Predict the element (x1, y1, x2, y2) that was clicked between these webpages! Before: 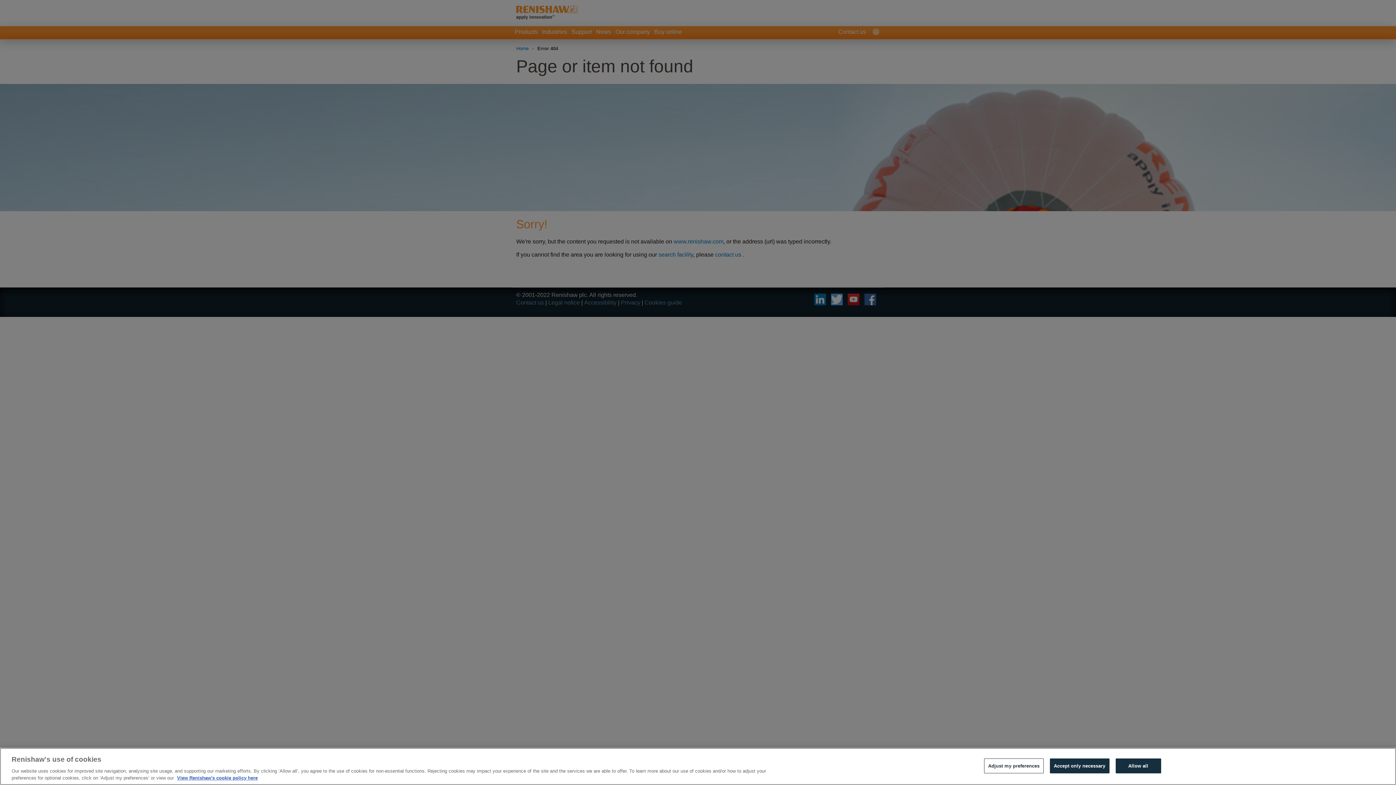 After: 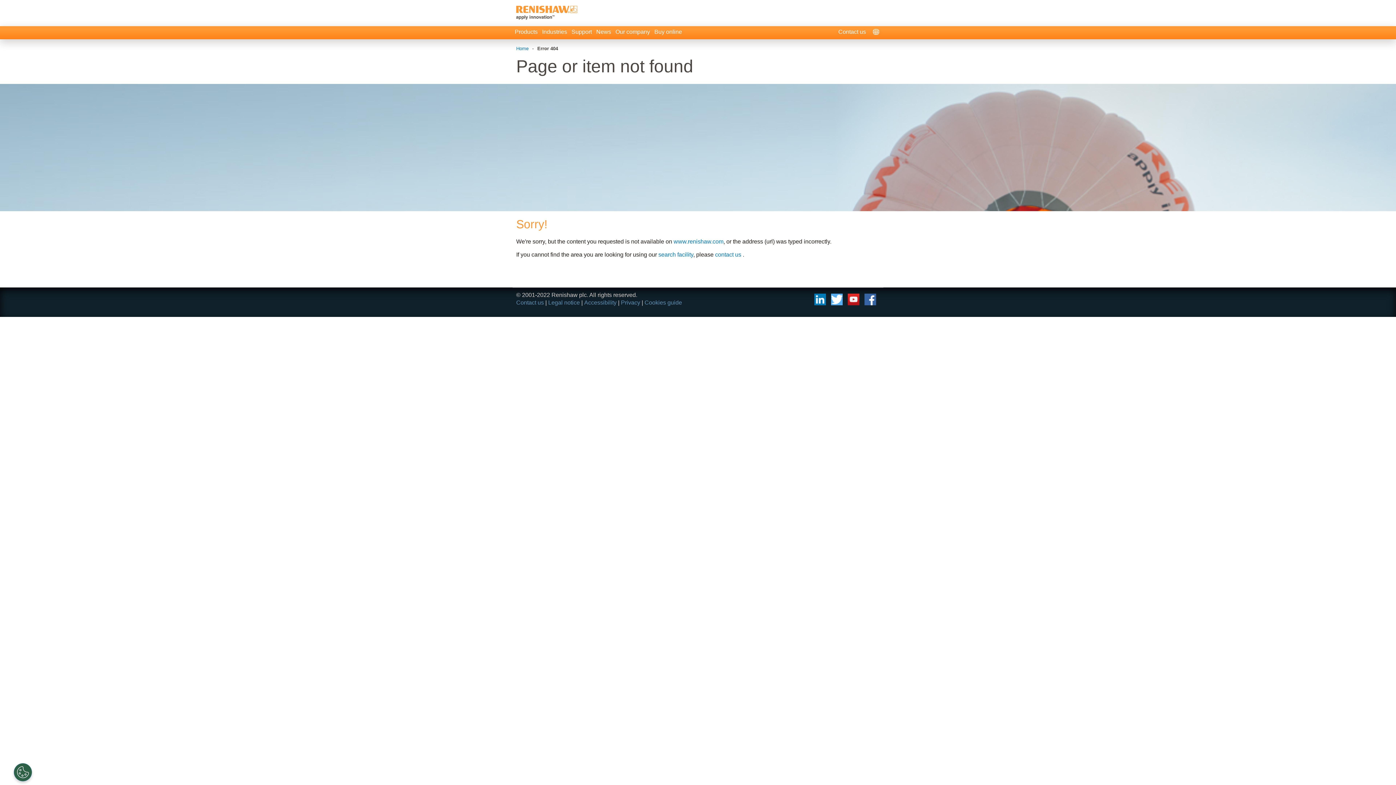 Action: bbox: (1050, 758, 1109, 773) label: Accept only necessary